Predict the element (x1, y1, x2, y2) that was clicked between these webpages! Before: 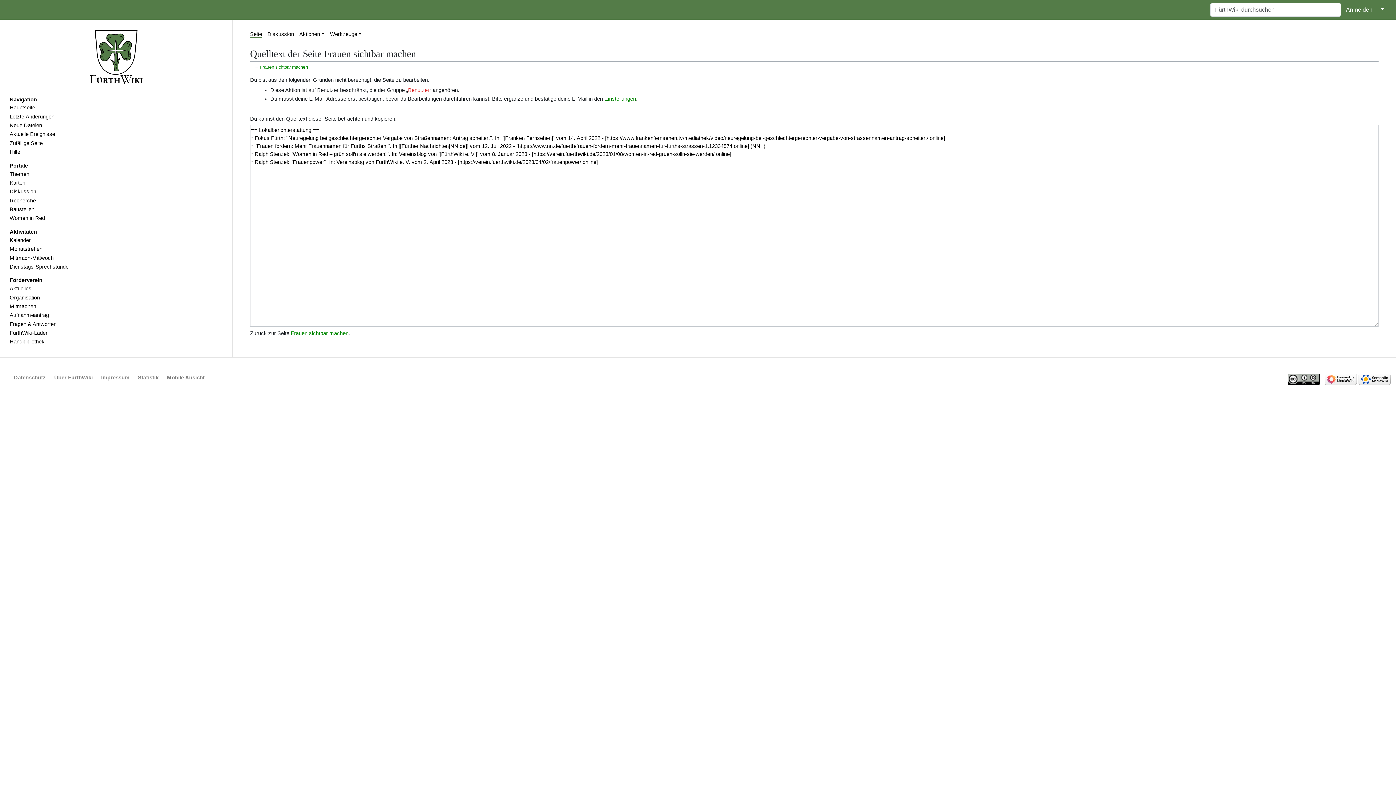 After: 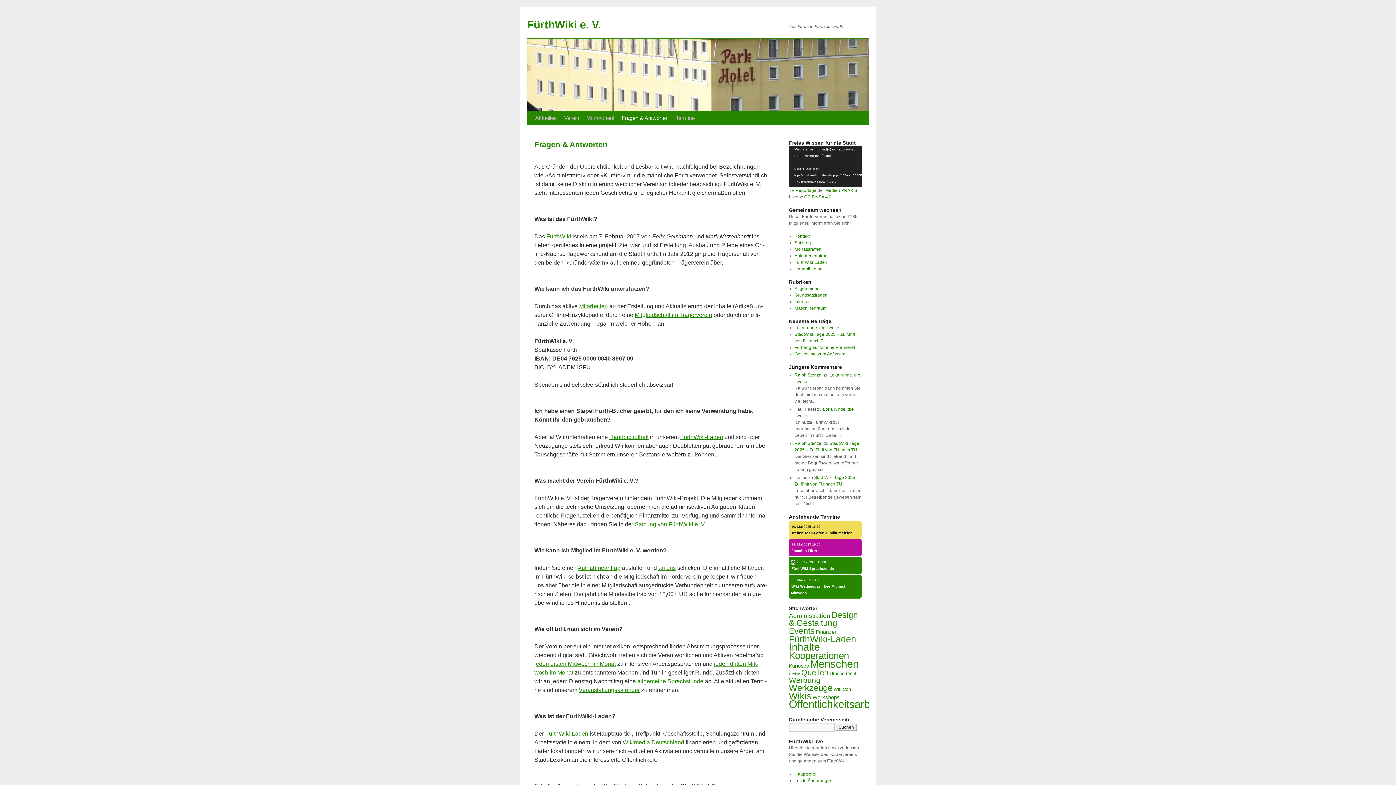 Action: label: Fragen & Antworten bbox: (4, 320, 227, 328)